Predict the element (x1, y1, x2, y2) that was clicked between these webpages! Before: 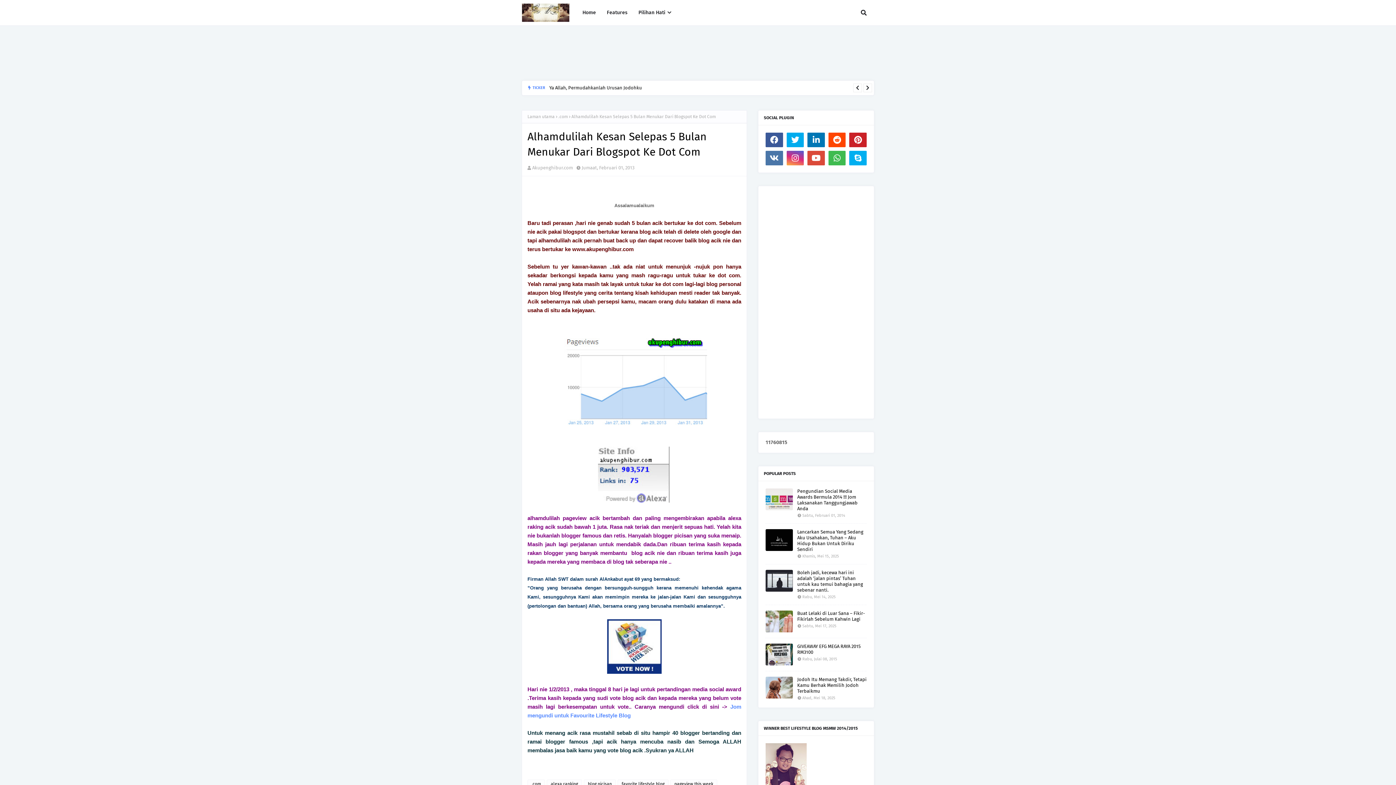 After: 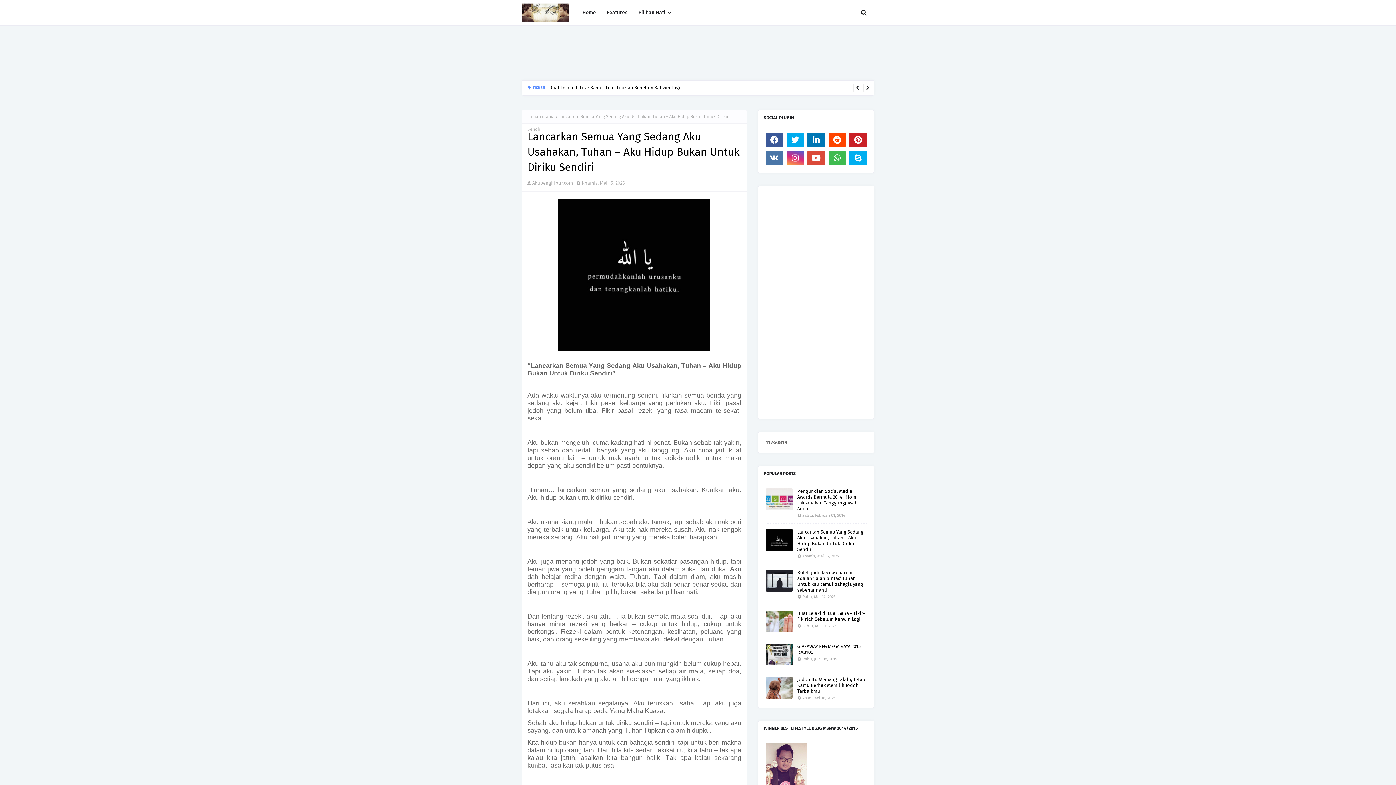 Action: bbox: (797, 529, 866, 552) label: Lancarkan Semua Yang Sedang Aku Usahakan, Tuhan – Aku Hidup Bukan Untuk Diriku Sendiri